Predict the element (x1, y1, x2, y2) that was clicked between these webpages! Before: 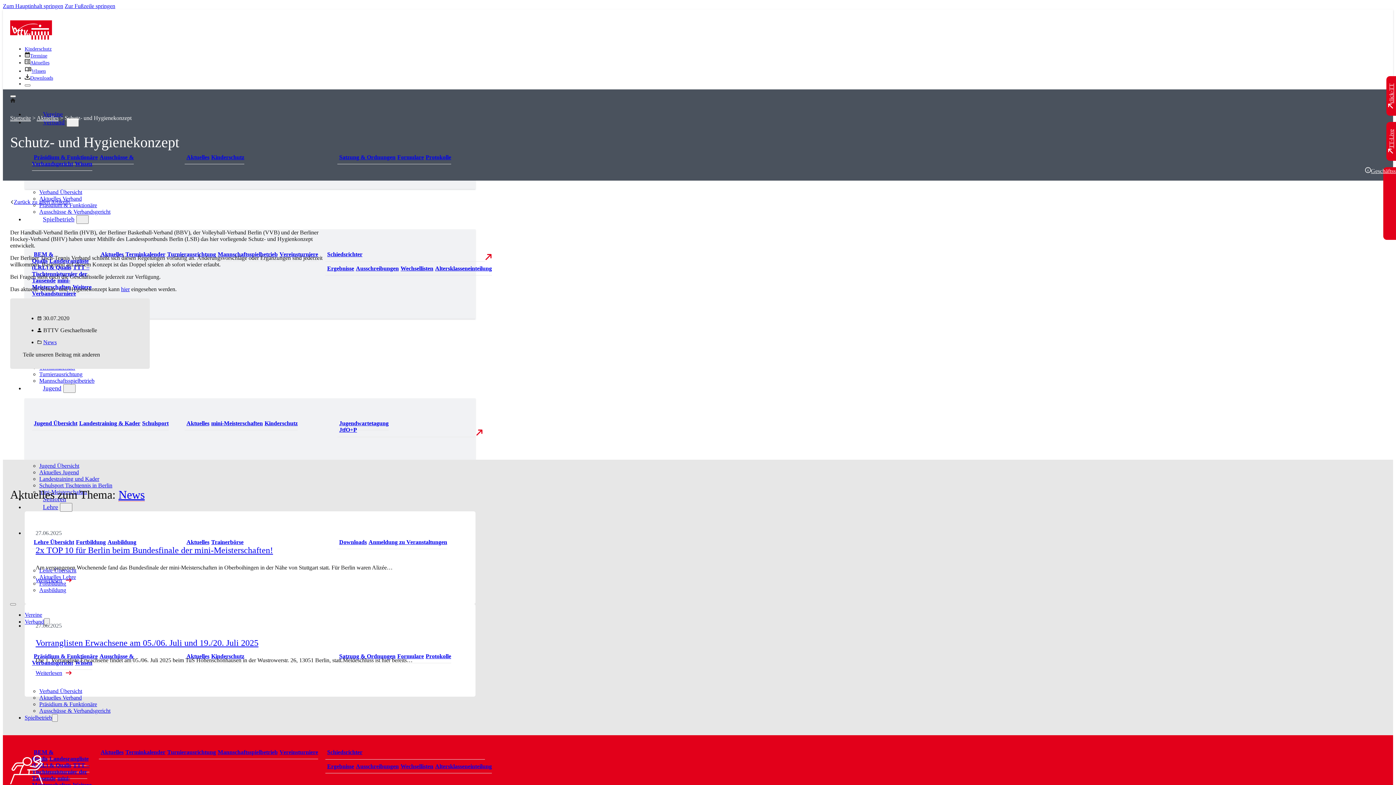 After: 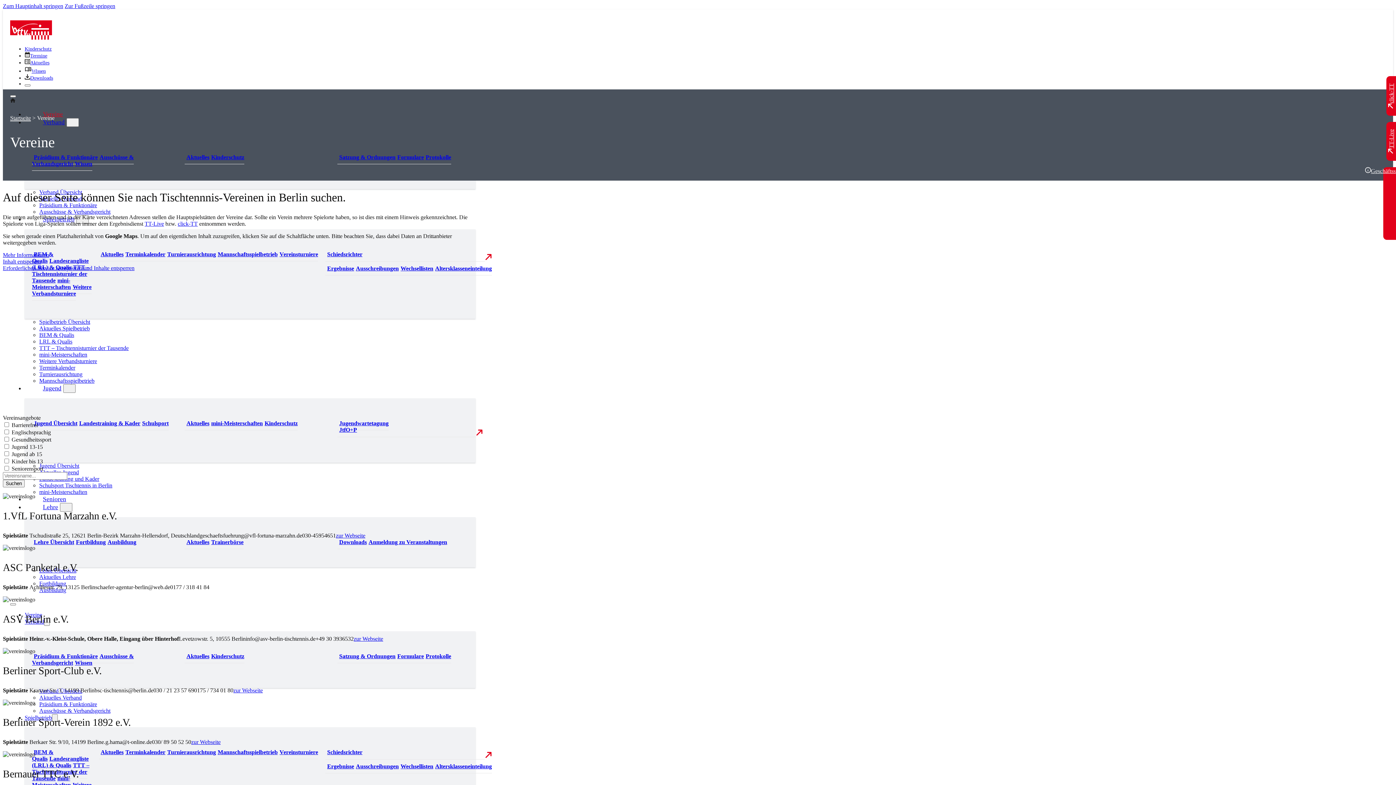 Action: bbox: (24, 110, 64, 117) label: Vereine